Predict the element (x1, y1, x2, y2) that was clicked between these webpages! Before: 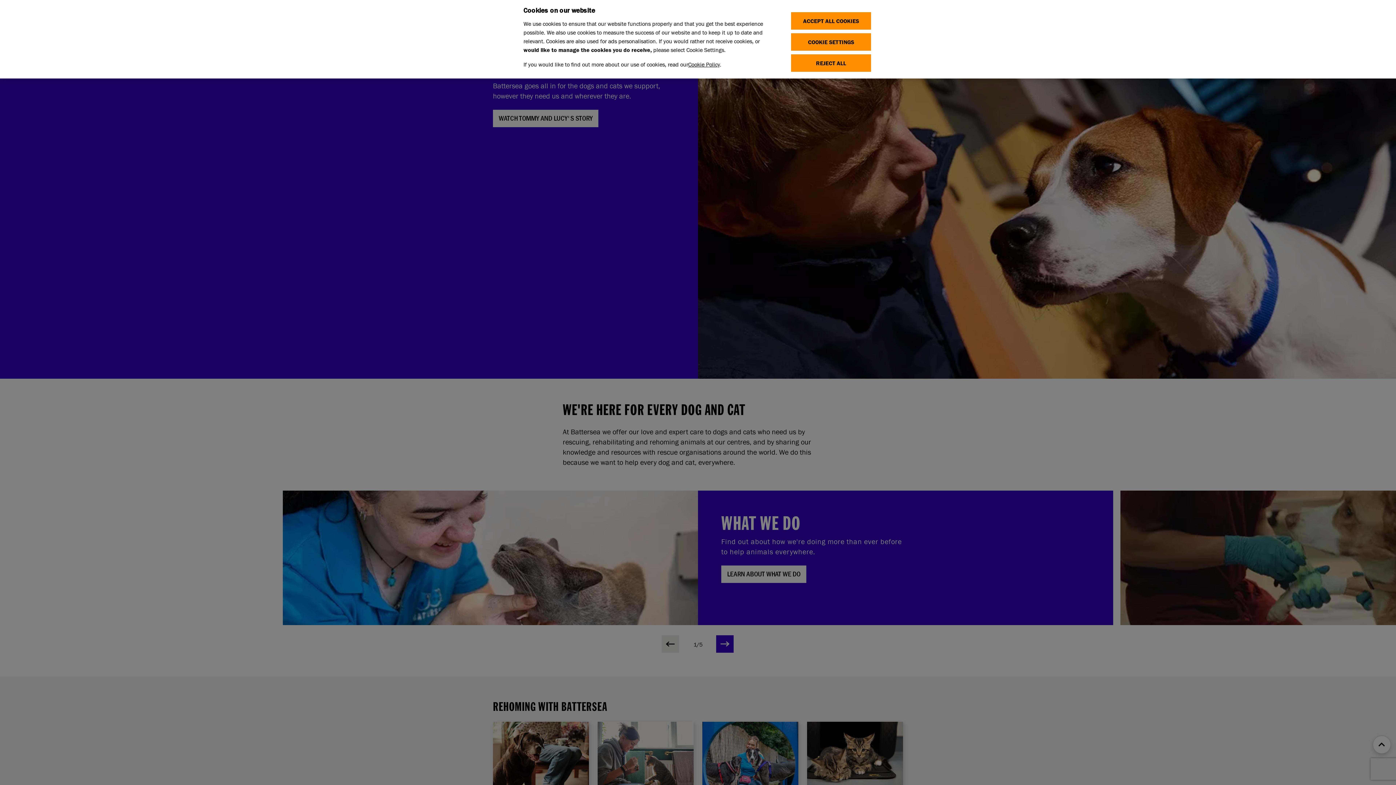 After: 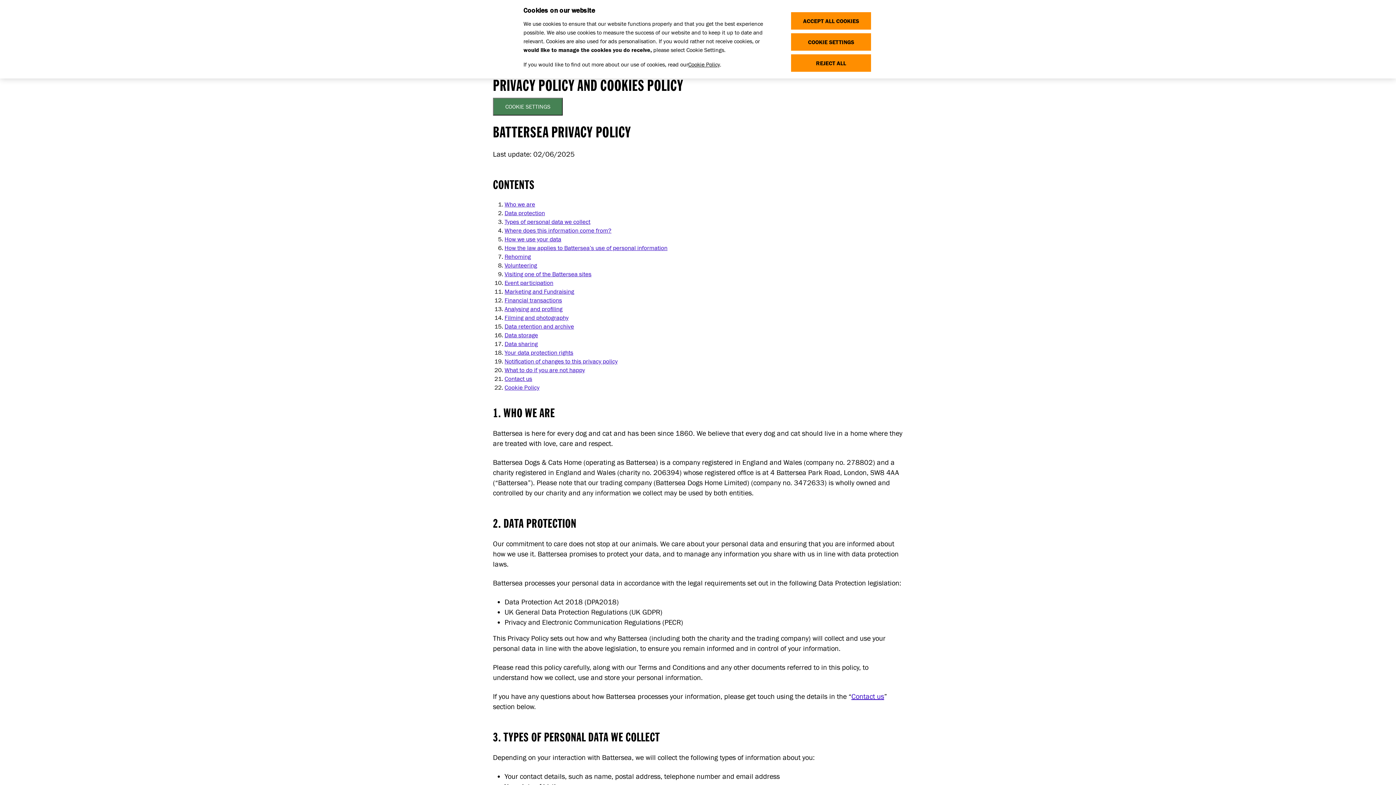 Action: label: Cookie Policy bbox: (688, 61, 720, 67)